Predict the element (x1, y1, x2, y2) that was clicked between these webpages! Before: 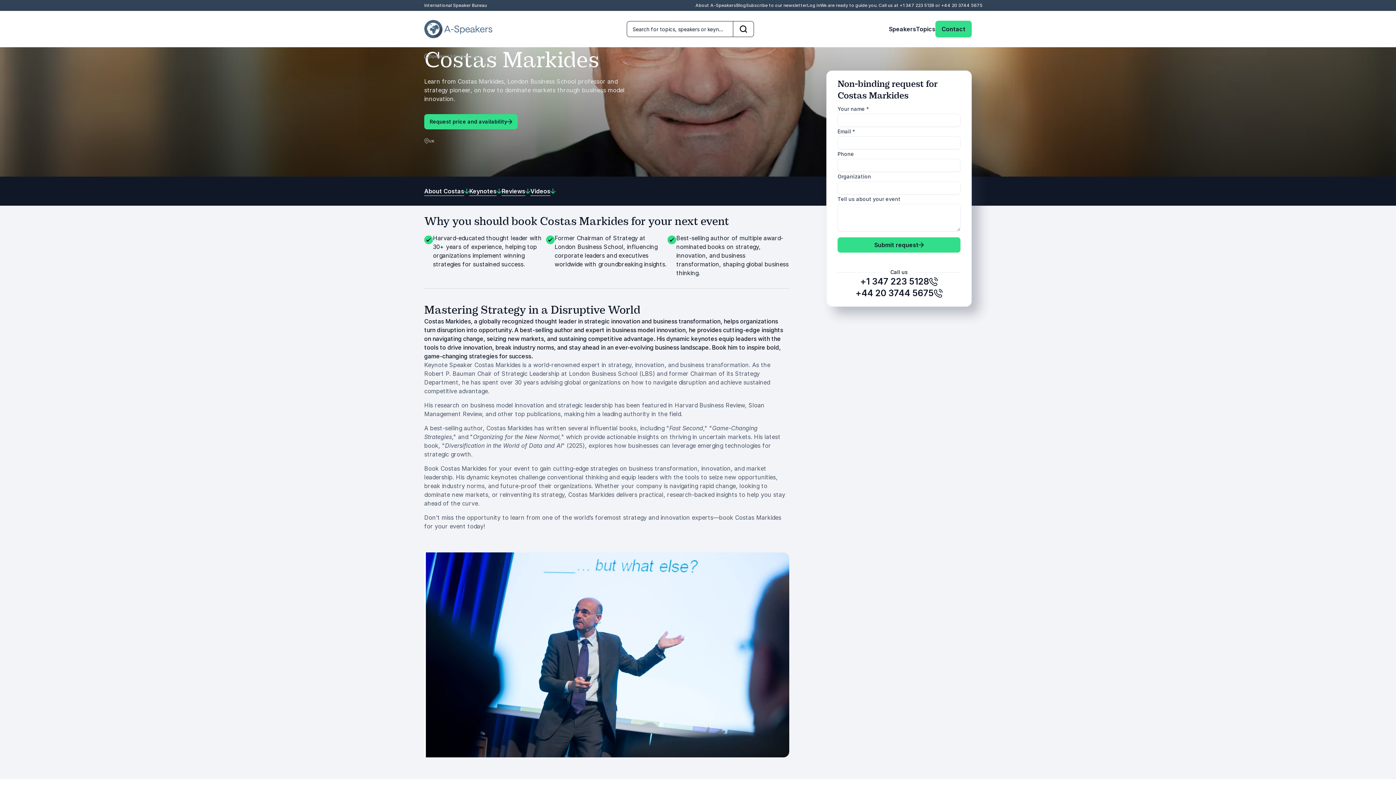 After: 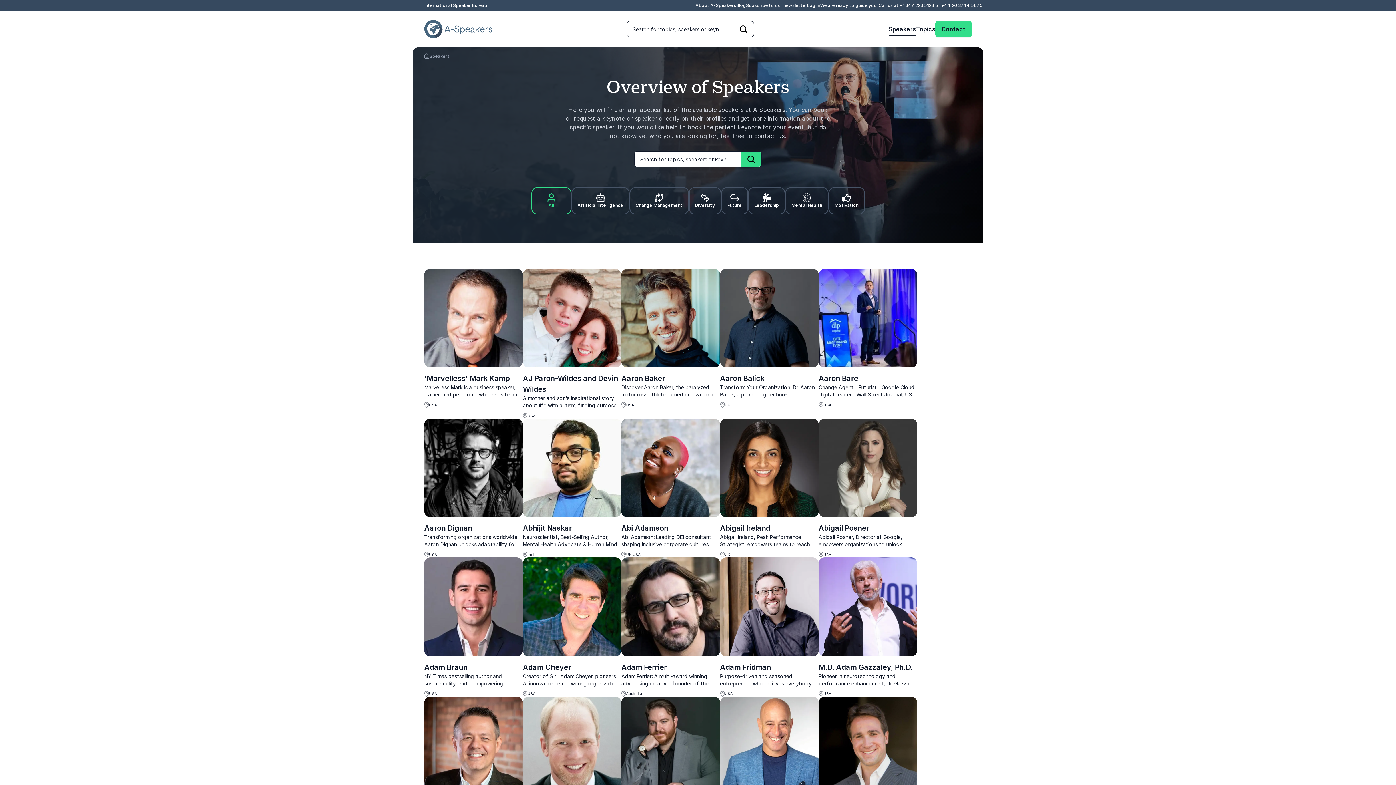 Action: bbox: (429, 53, 449, 59) label: Speakers